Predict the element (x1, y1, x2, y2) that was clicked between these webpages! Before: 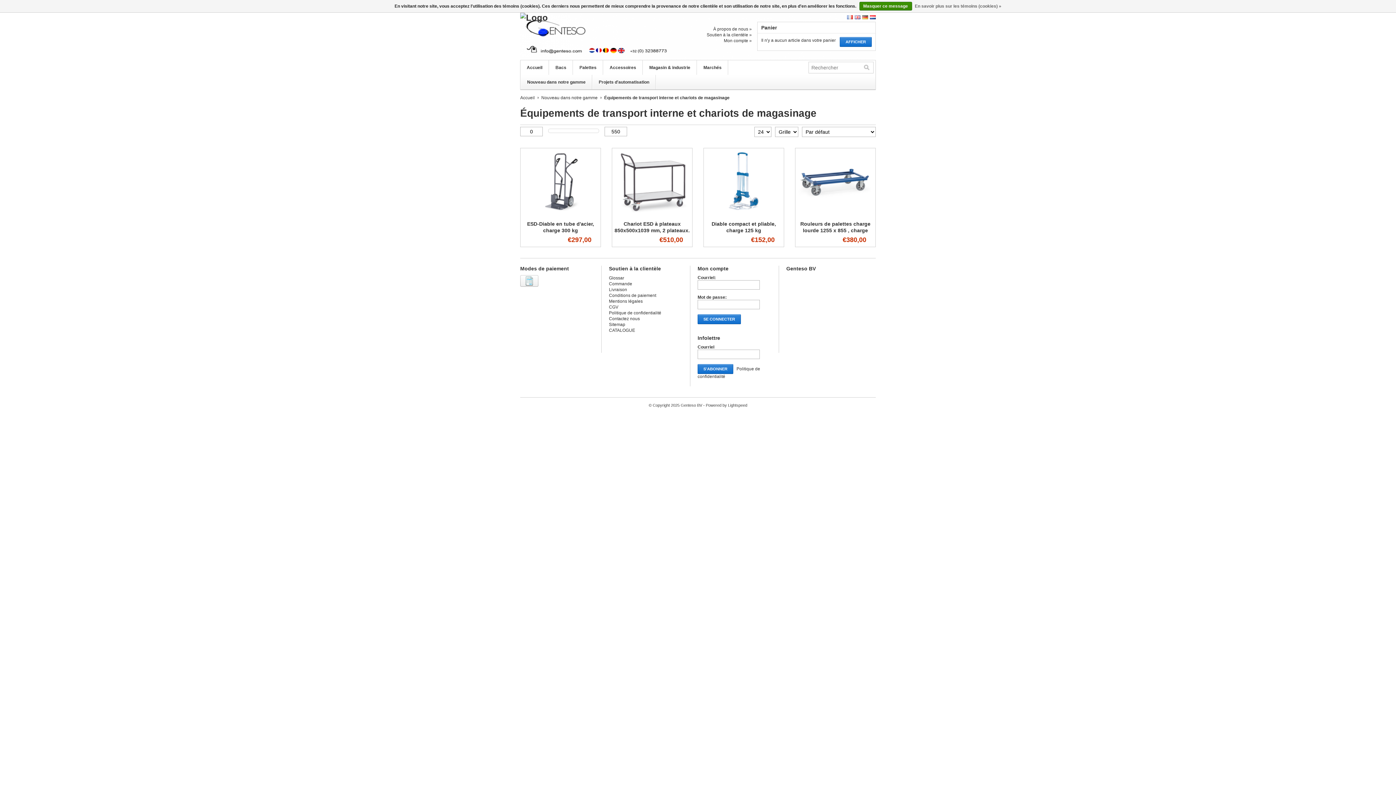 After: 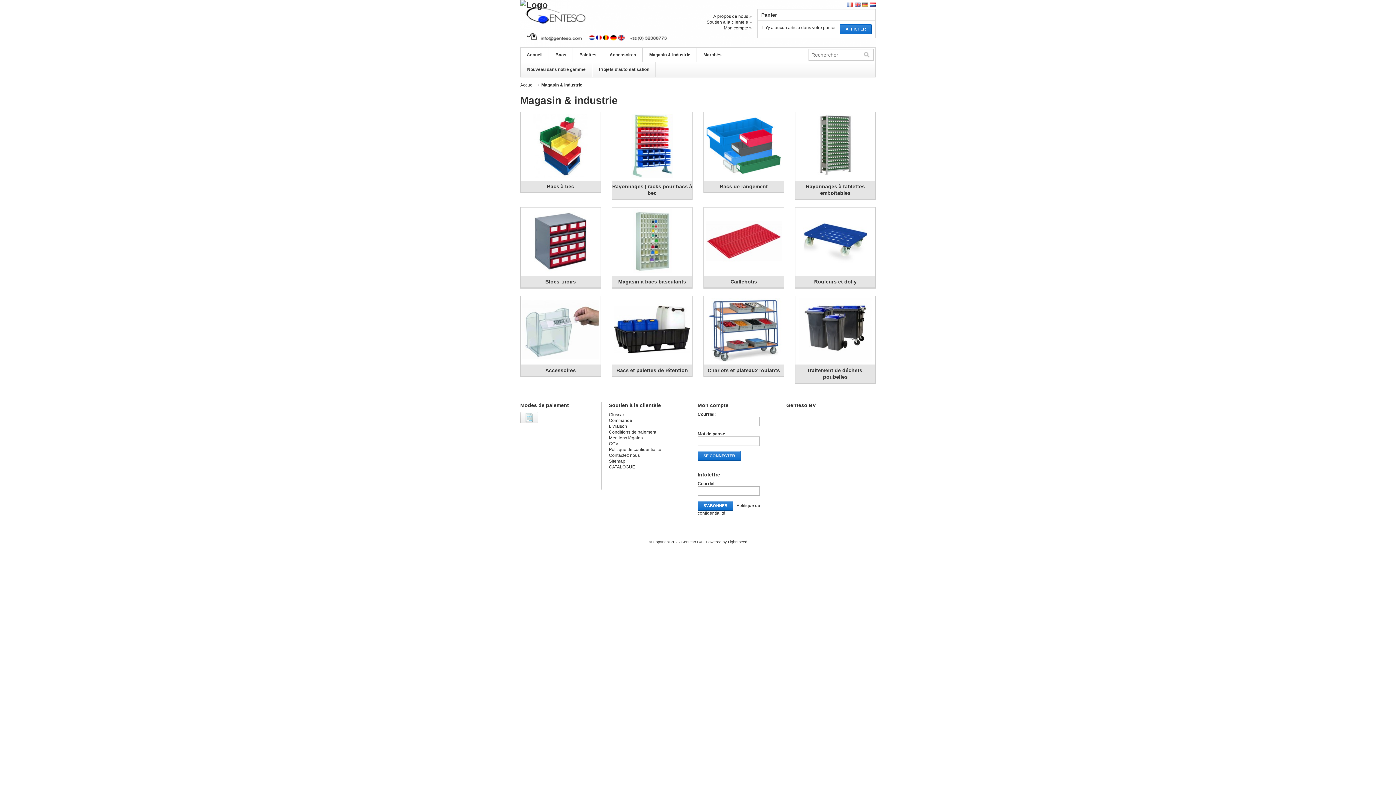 Action: bbox: (643, 60, 696, 74) label: Magasin & industrie